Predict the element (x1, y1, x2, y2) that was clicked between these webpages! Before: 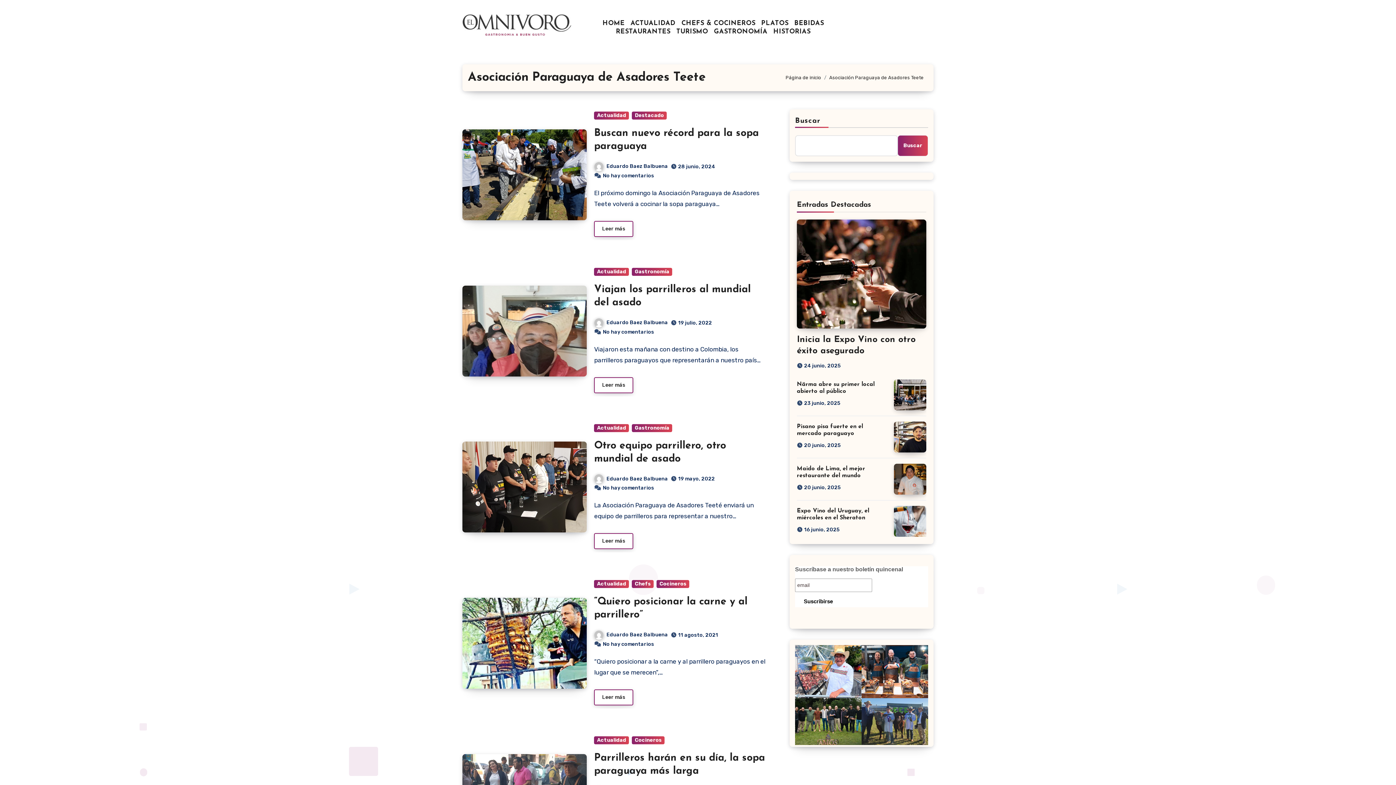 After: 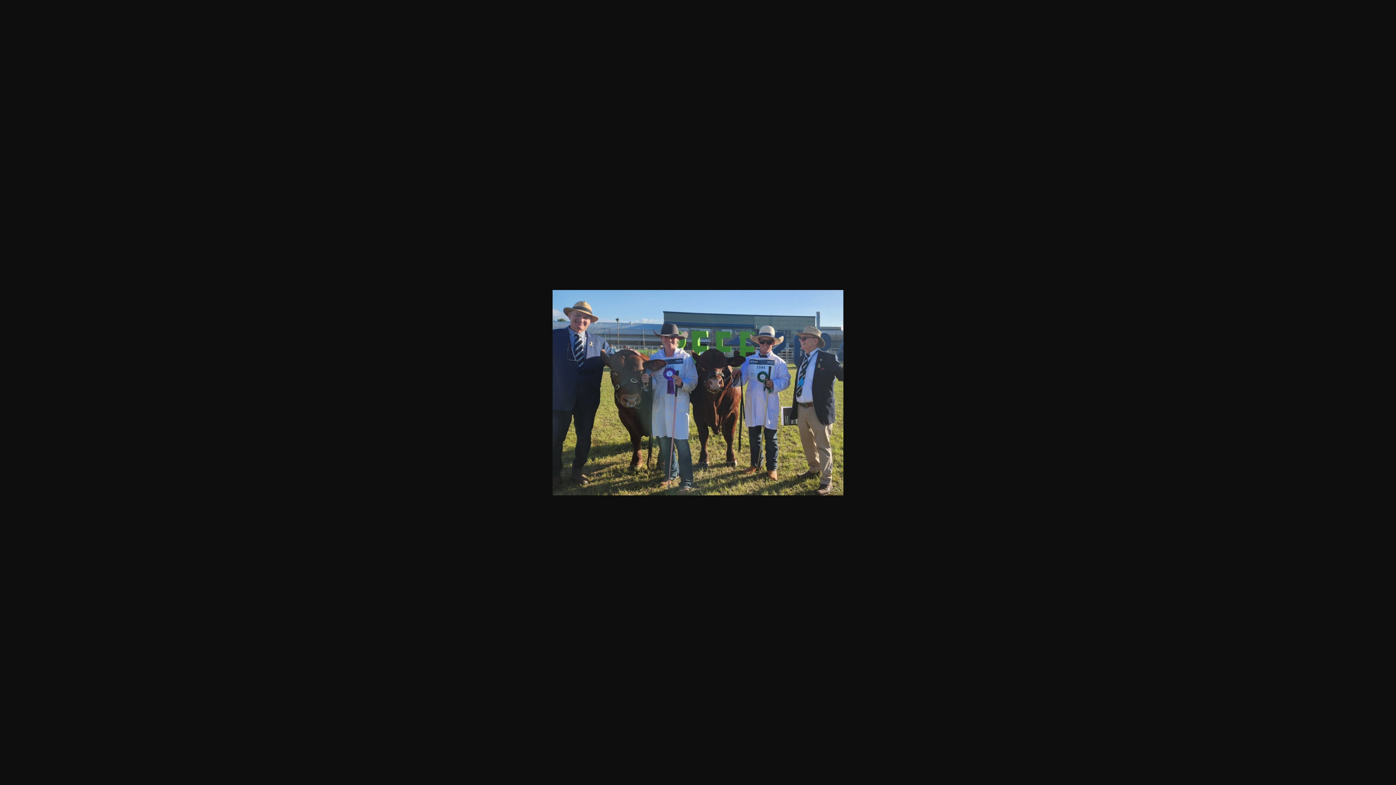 Action: bbox: (861, 698, 928, 745)